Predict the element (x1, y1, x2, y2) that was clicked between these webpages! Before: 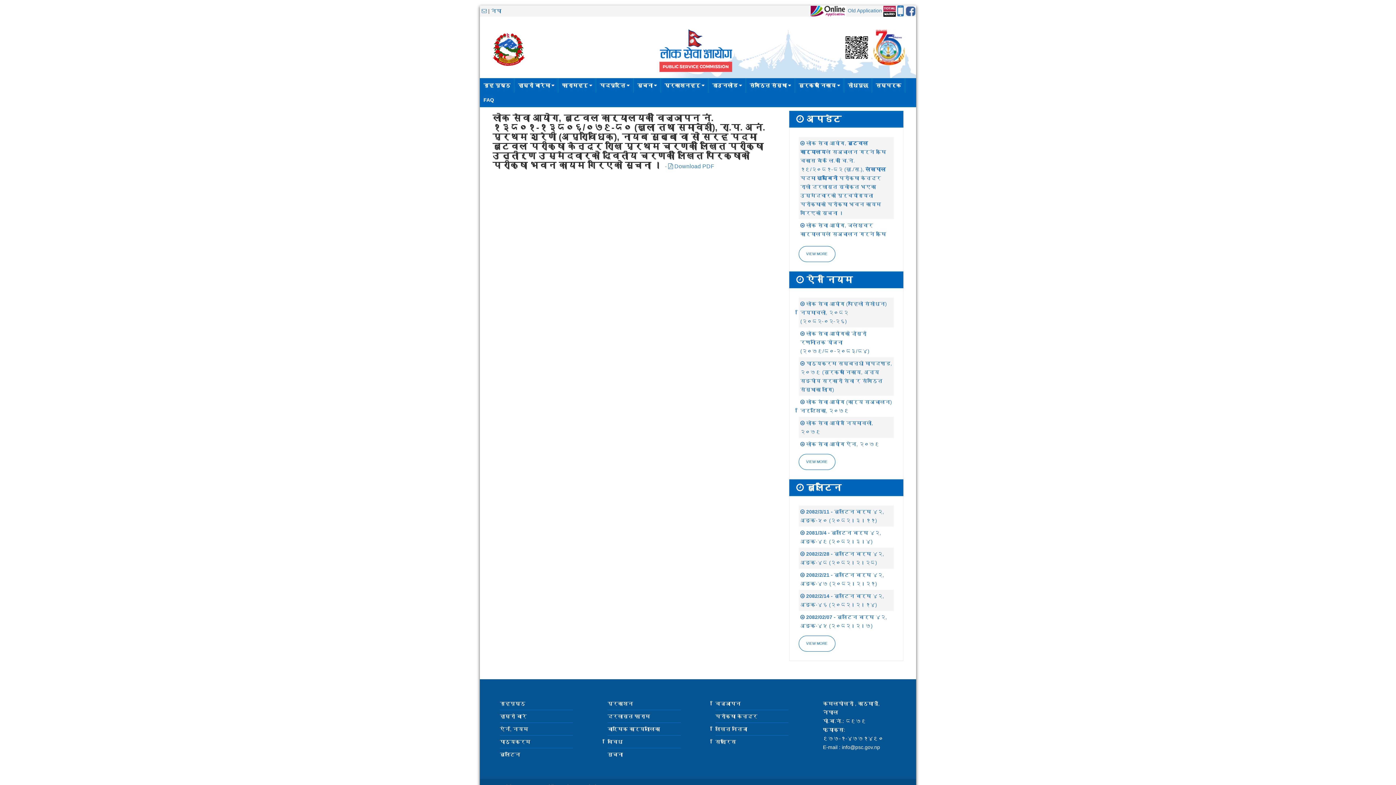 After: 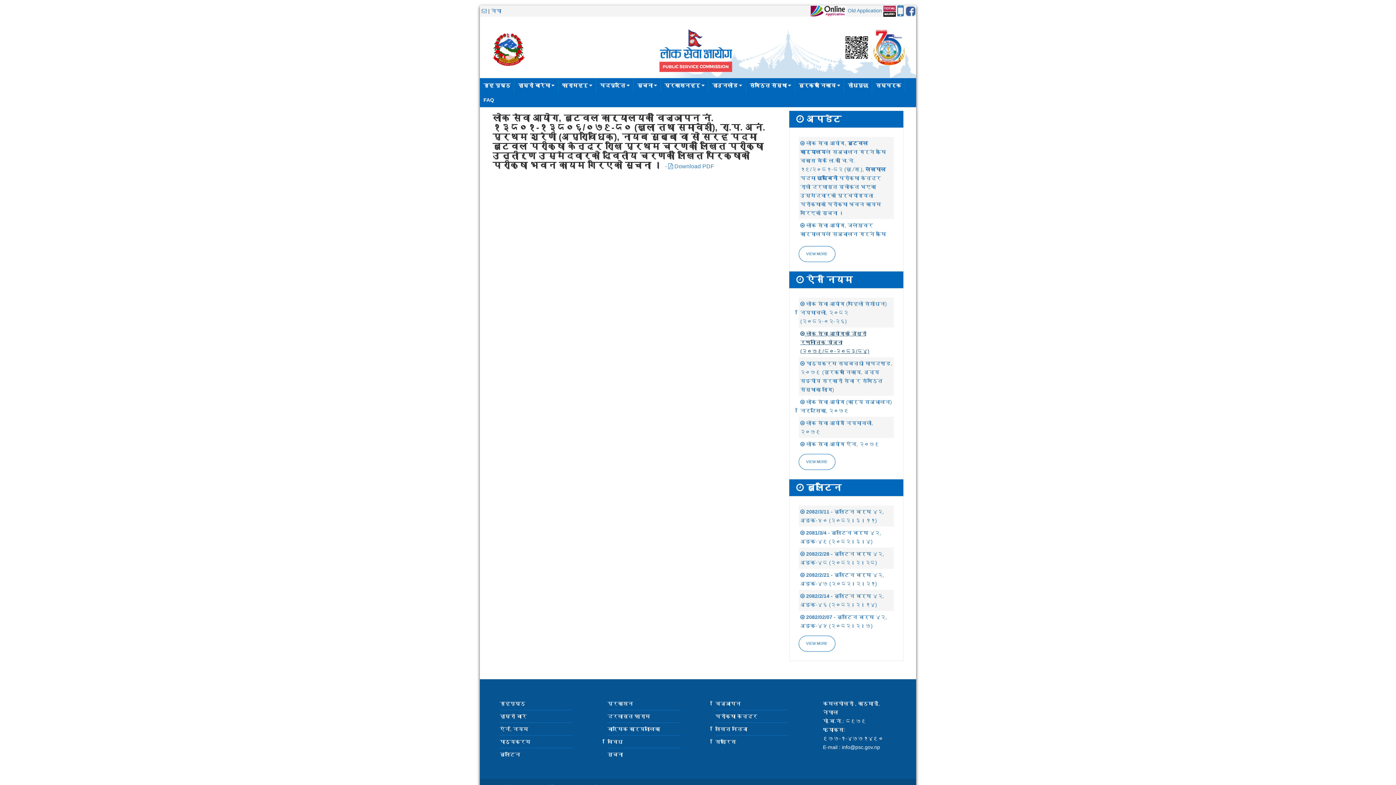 Action: label:  लोक सेवा आयोगको दोस्रो रणनीतिक योजना (२०७९/८०-२०८३/८४) bbox: (800, 330, 869, 354)